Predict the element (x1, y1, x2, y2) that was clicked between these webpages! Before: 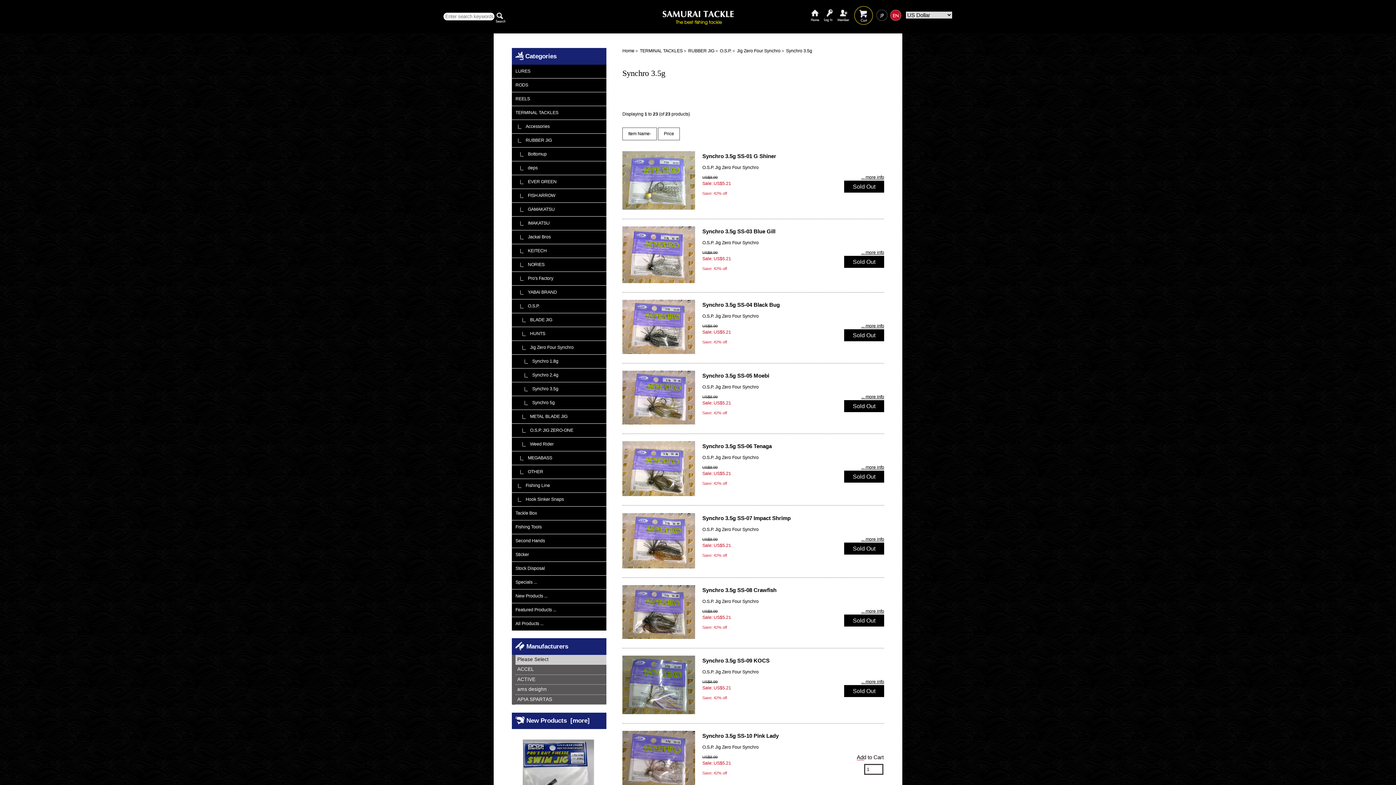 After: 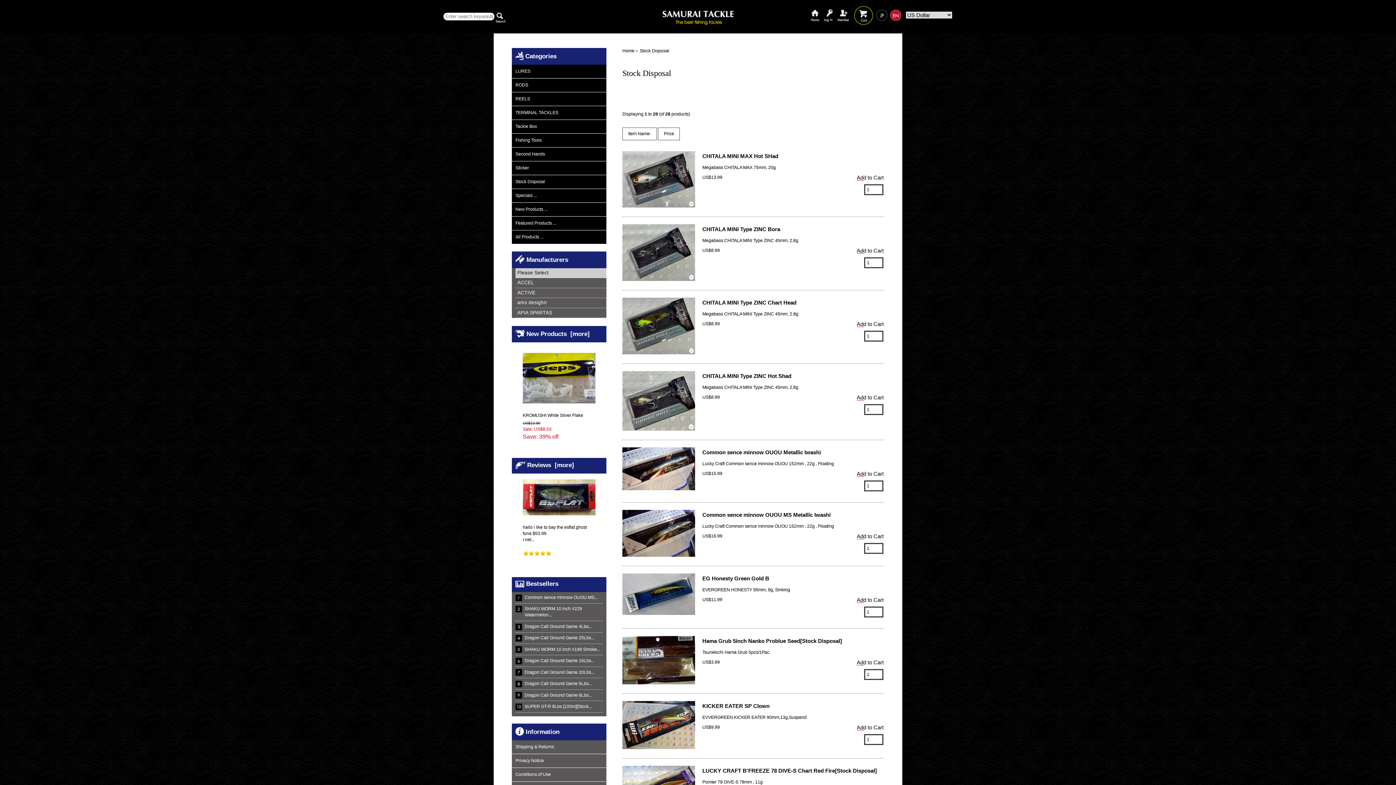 Action: label: Stock Disposal bbox: (512, 562, 606, 575)